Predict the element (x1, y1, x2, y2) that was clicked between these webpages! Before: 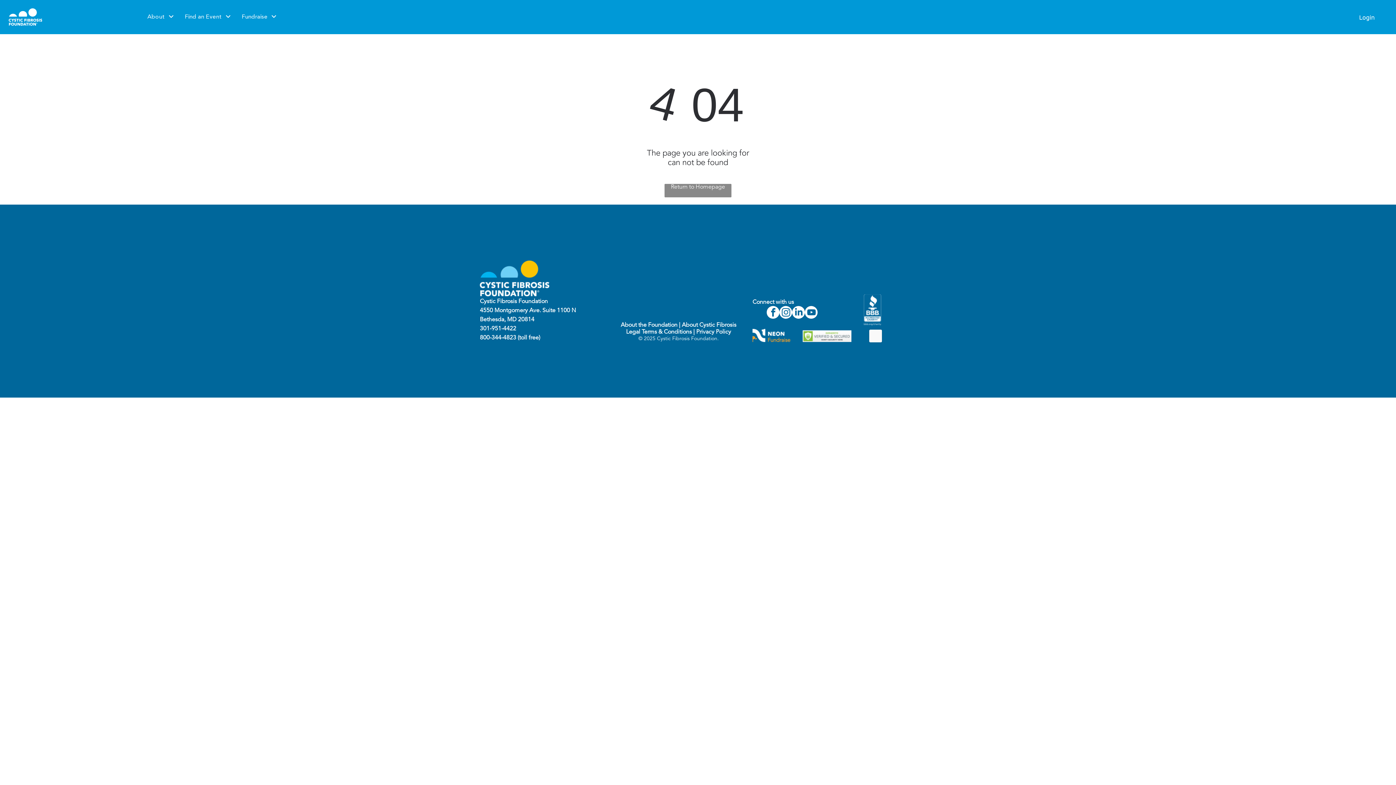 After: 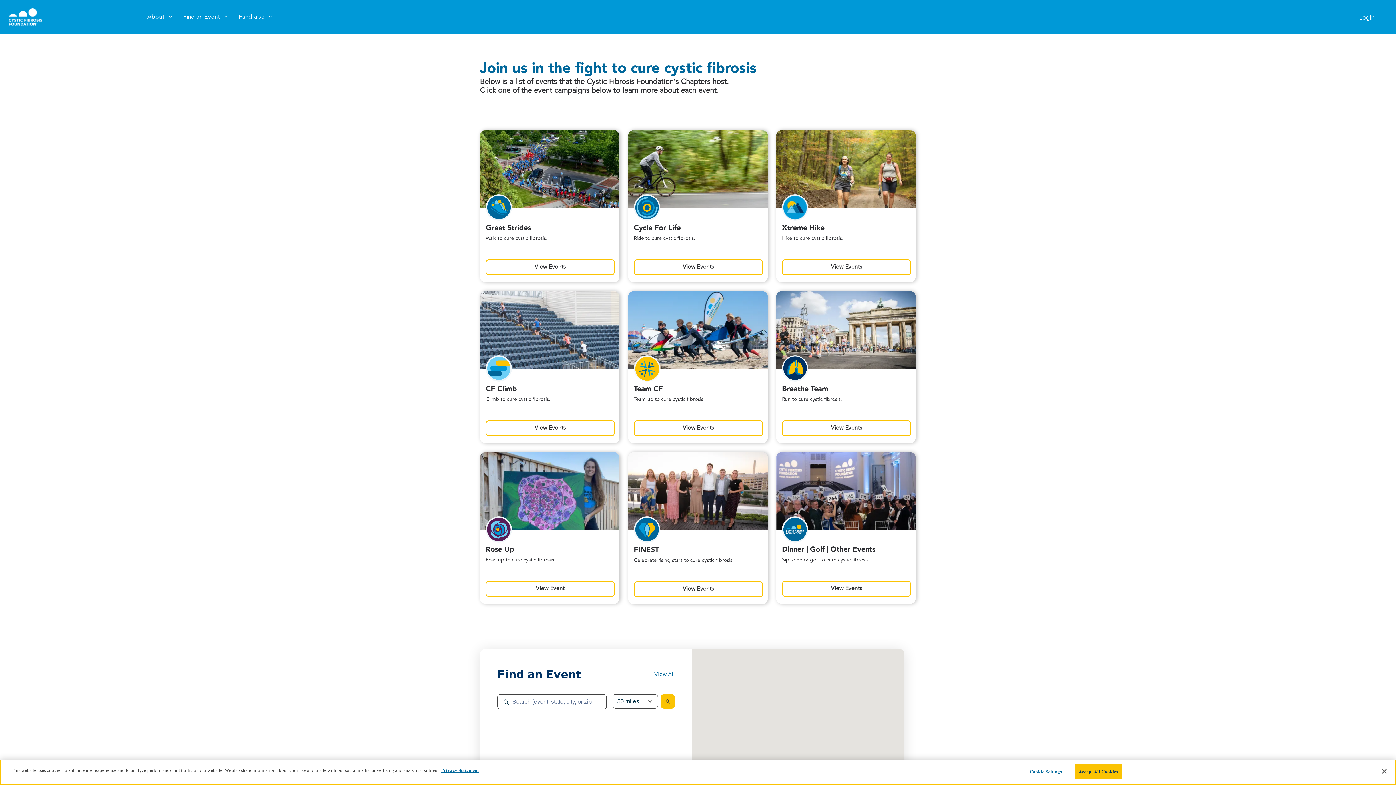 Action: bbox: (664, 184, 731, 197) label: Return to Homepage